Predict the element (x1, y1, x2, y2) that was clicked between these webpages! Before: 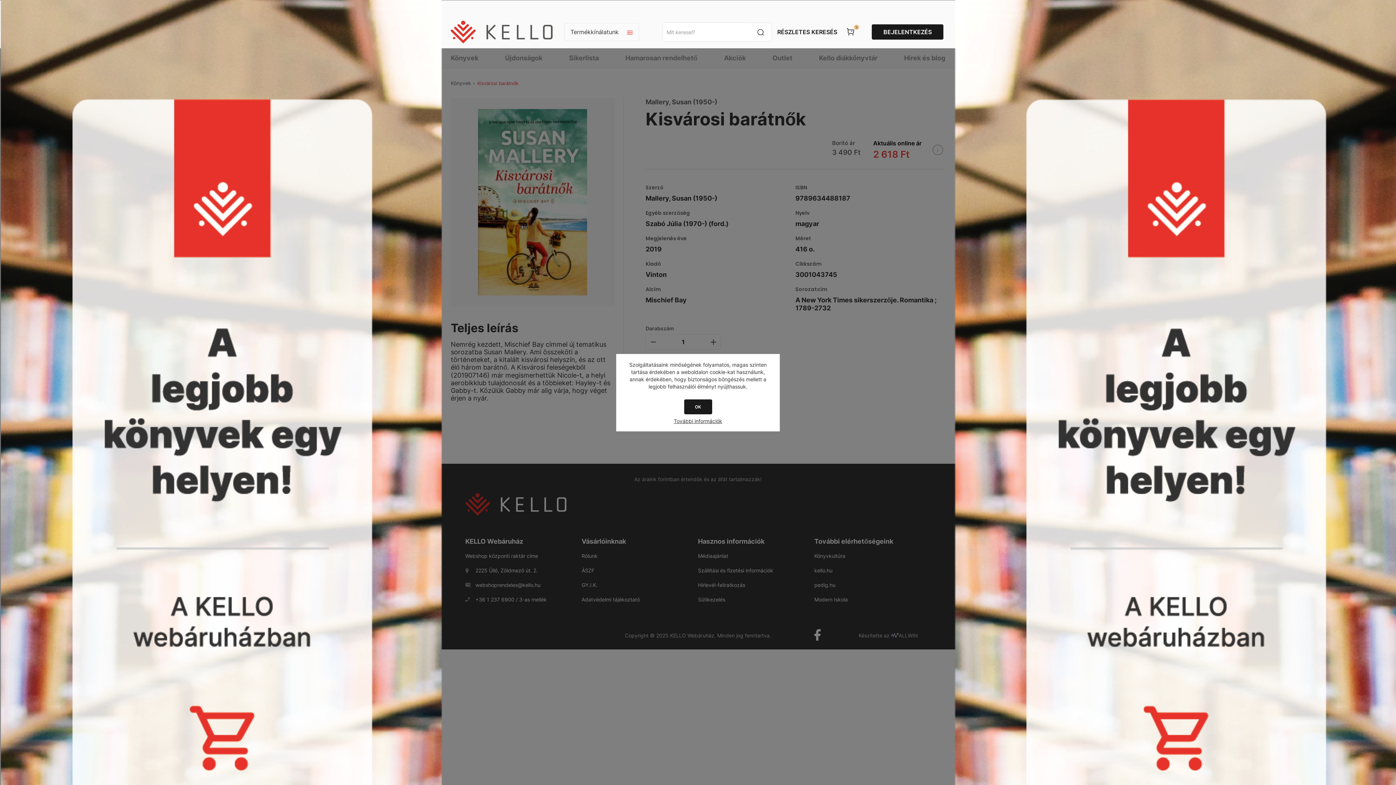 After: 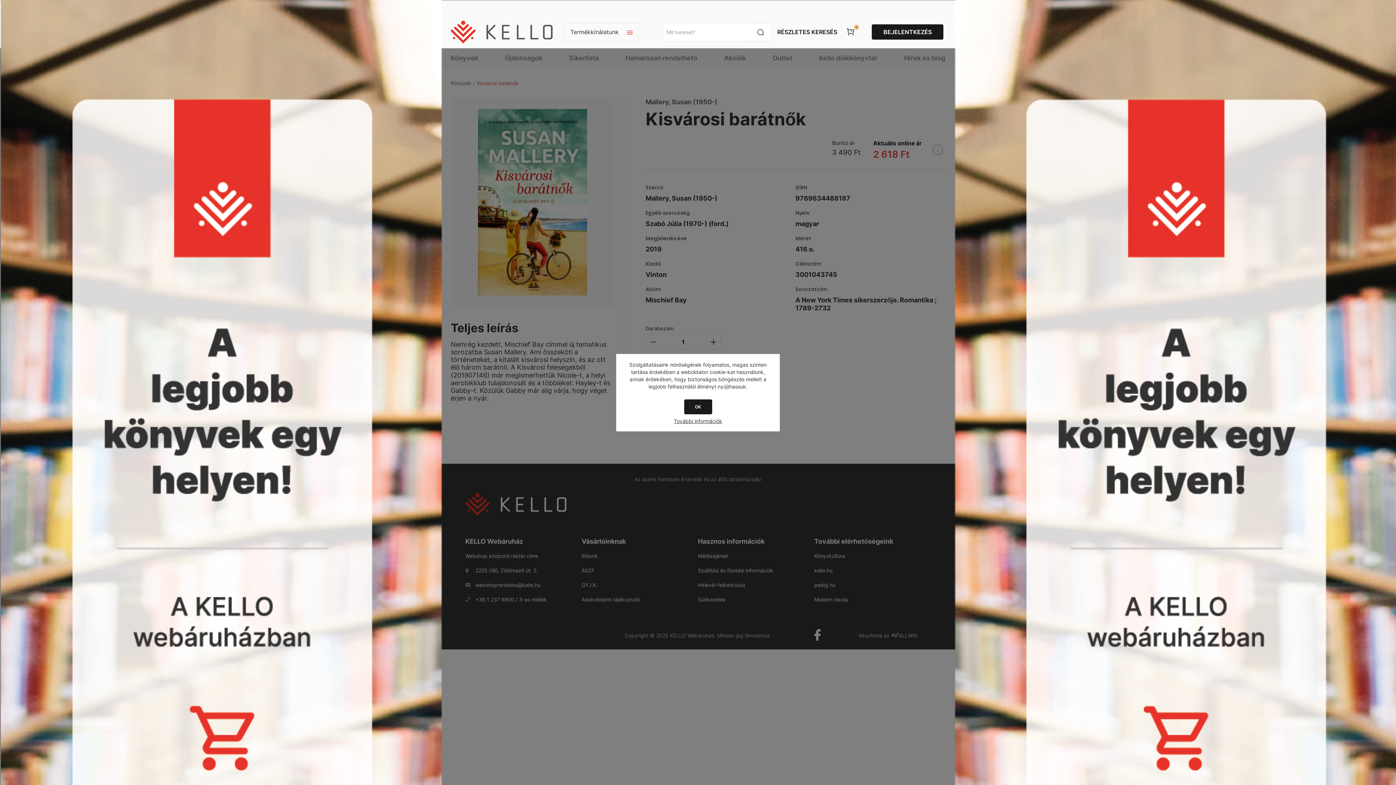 Action: bbox: (0, 0, 442, 785)